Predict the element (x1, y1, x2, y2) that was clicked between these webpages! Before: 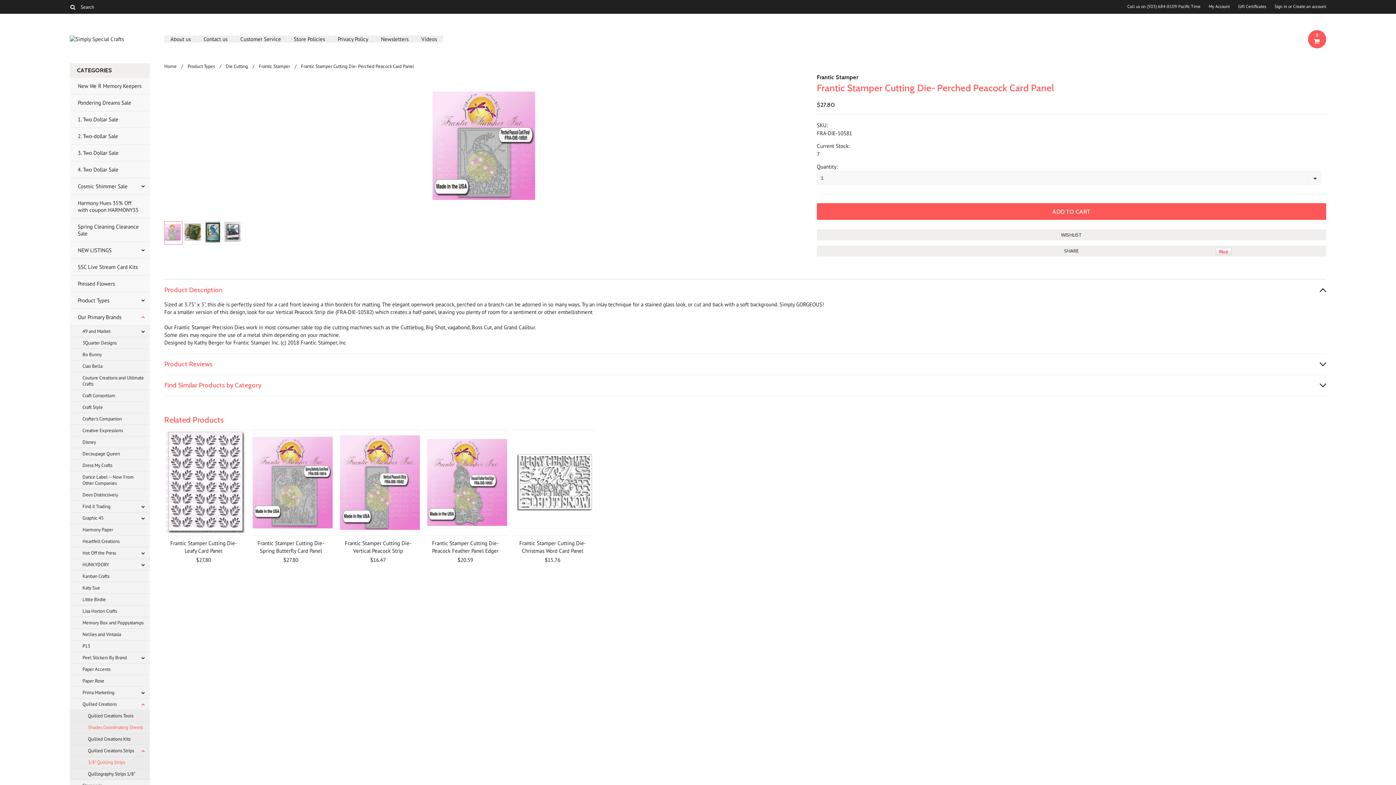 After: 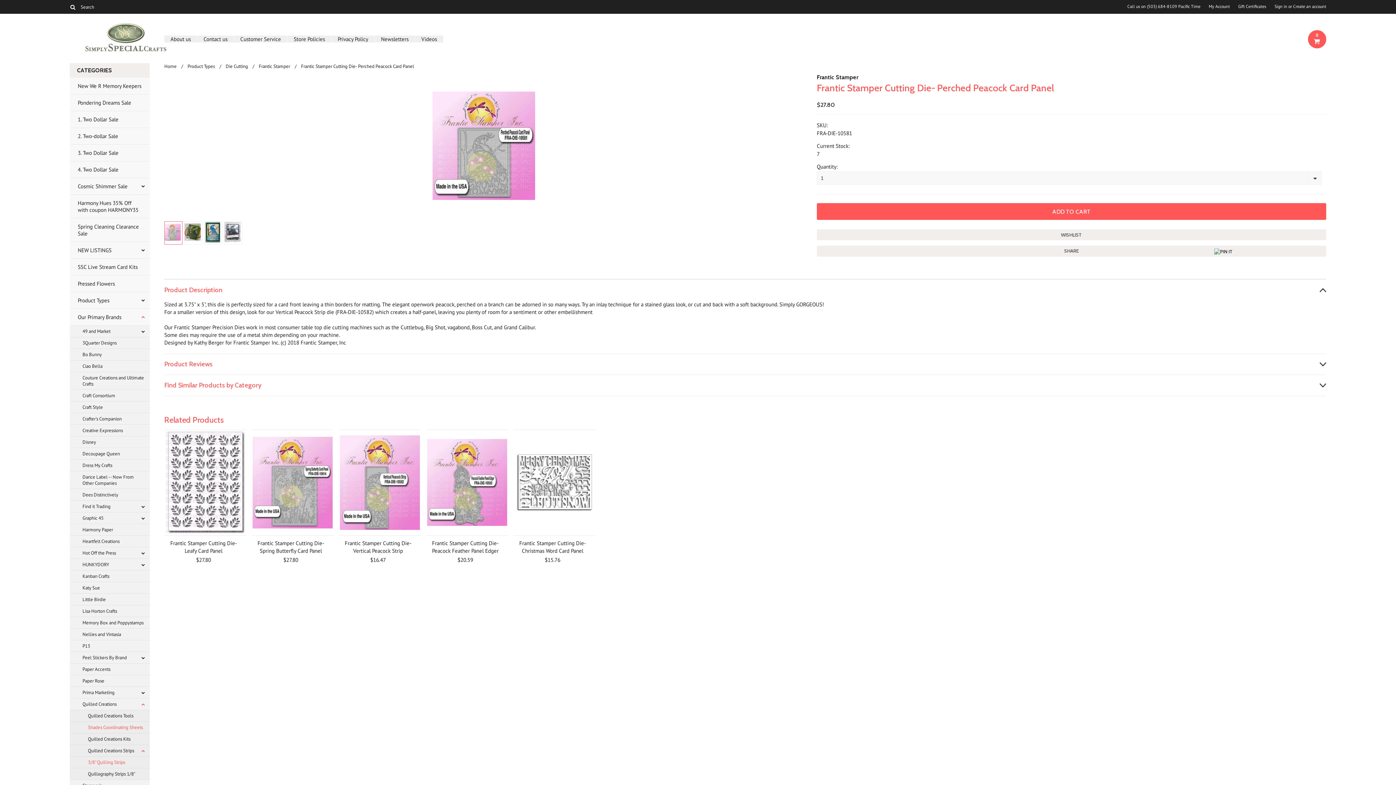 Action: bbox: (426, 429, 508, 536)